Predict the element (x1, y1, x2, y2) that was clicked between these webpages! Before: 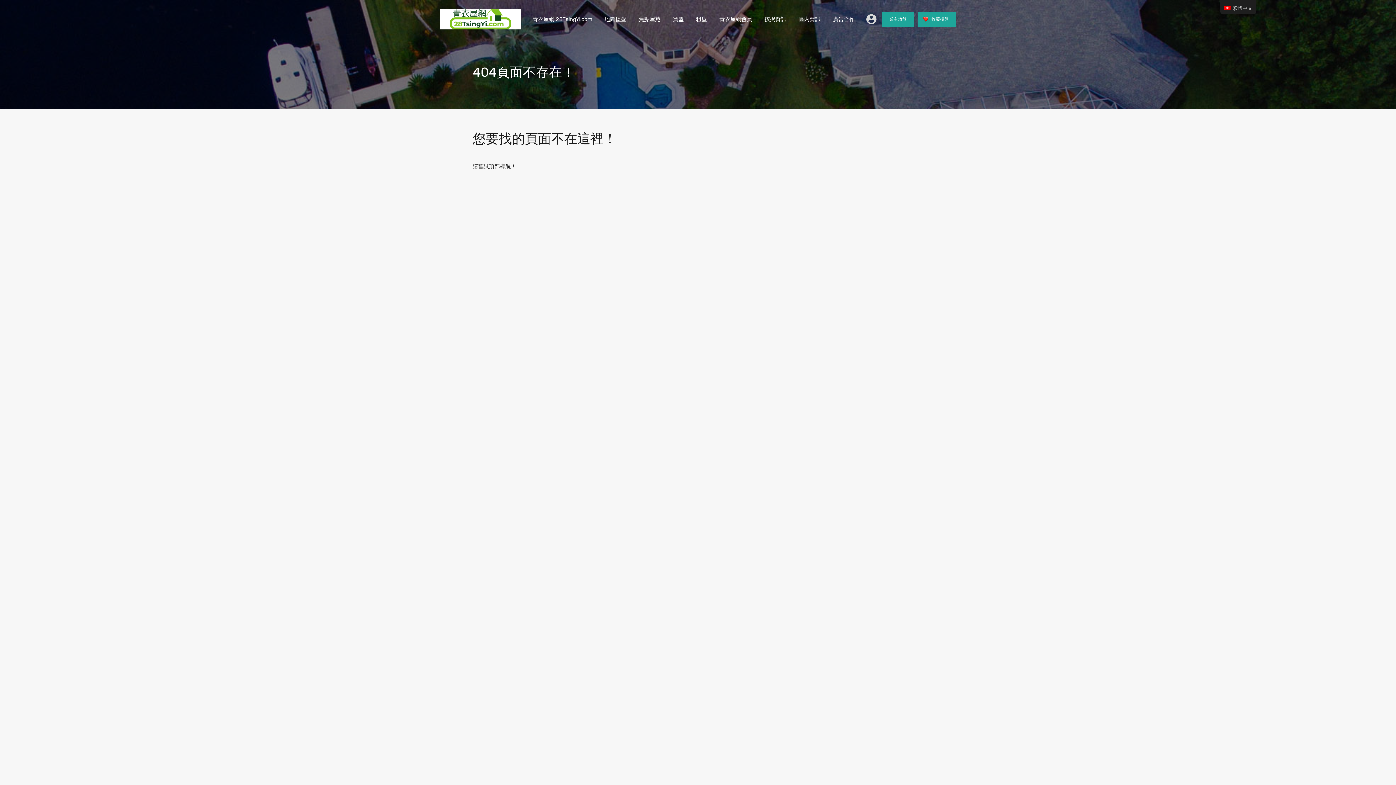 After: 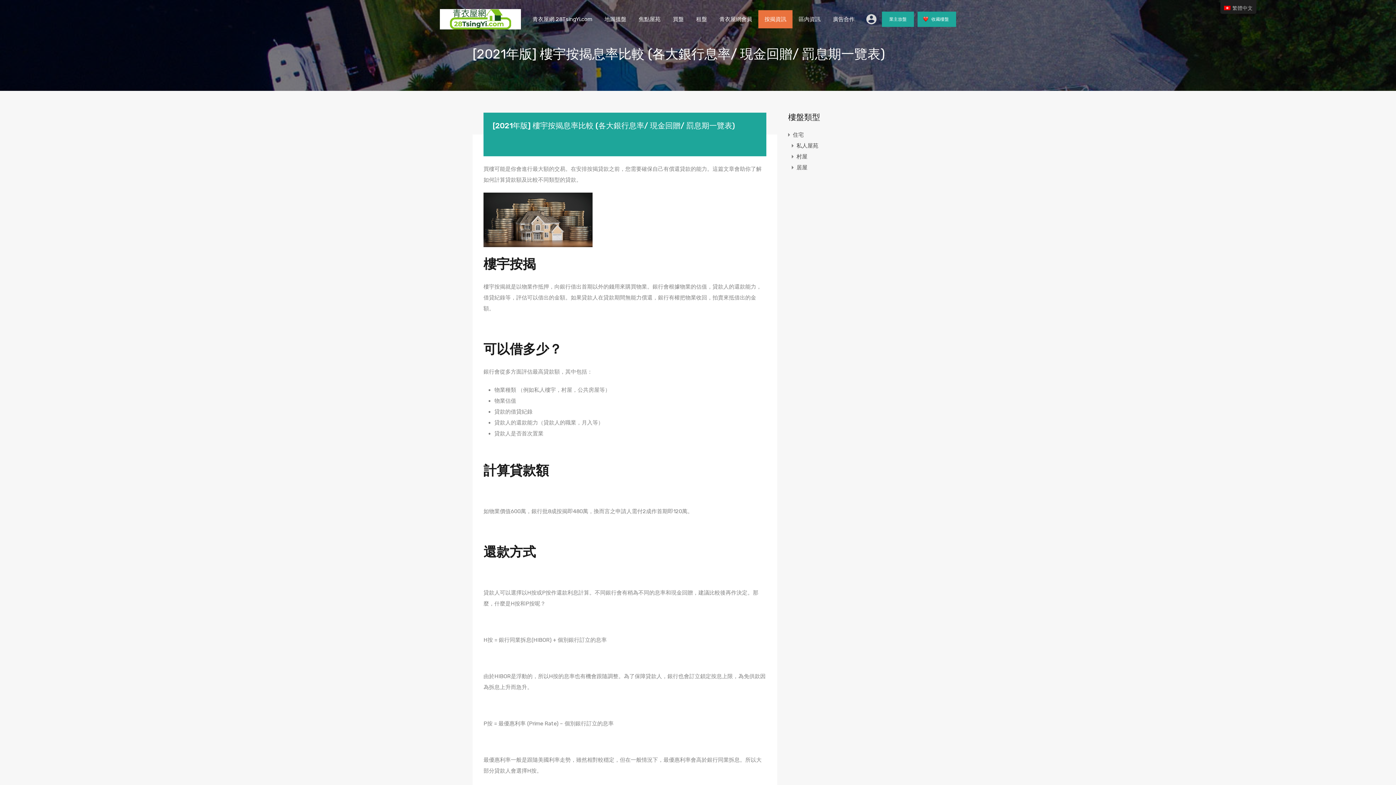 Action: label: 按揭資訊 bbox: (758, 10, 792, 28)